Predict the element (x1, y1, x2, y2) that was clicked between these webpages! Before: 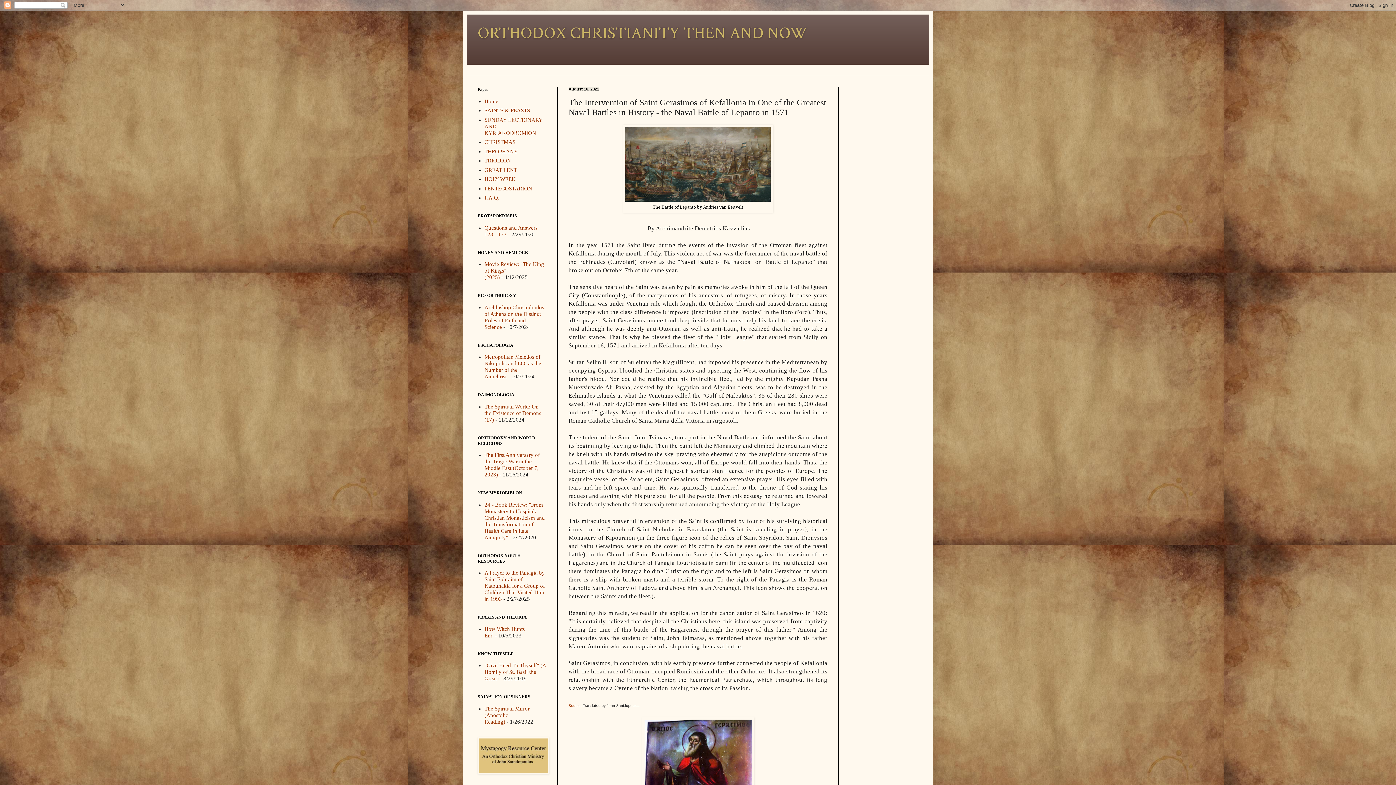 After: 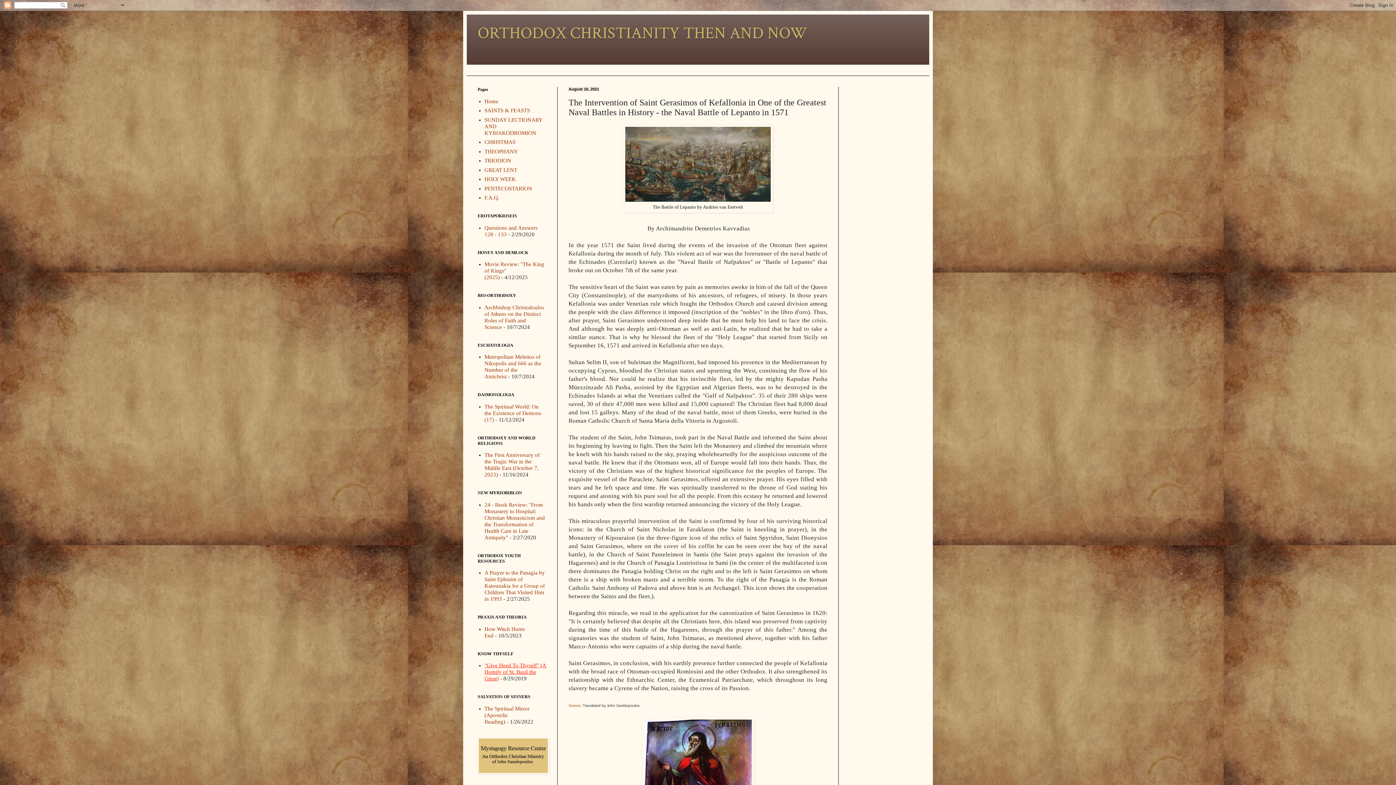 Action: bbox: (484, 663, 546, 681) label: "Give Heed To Thyself" (A Homily of St. Basil the Great)